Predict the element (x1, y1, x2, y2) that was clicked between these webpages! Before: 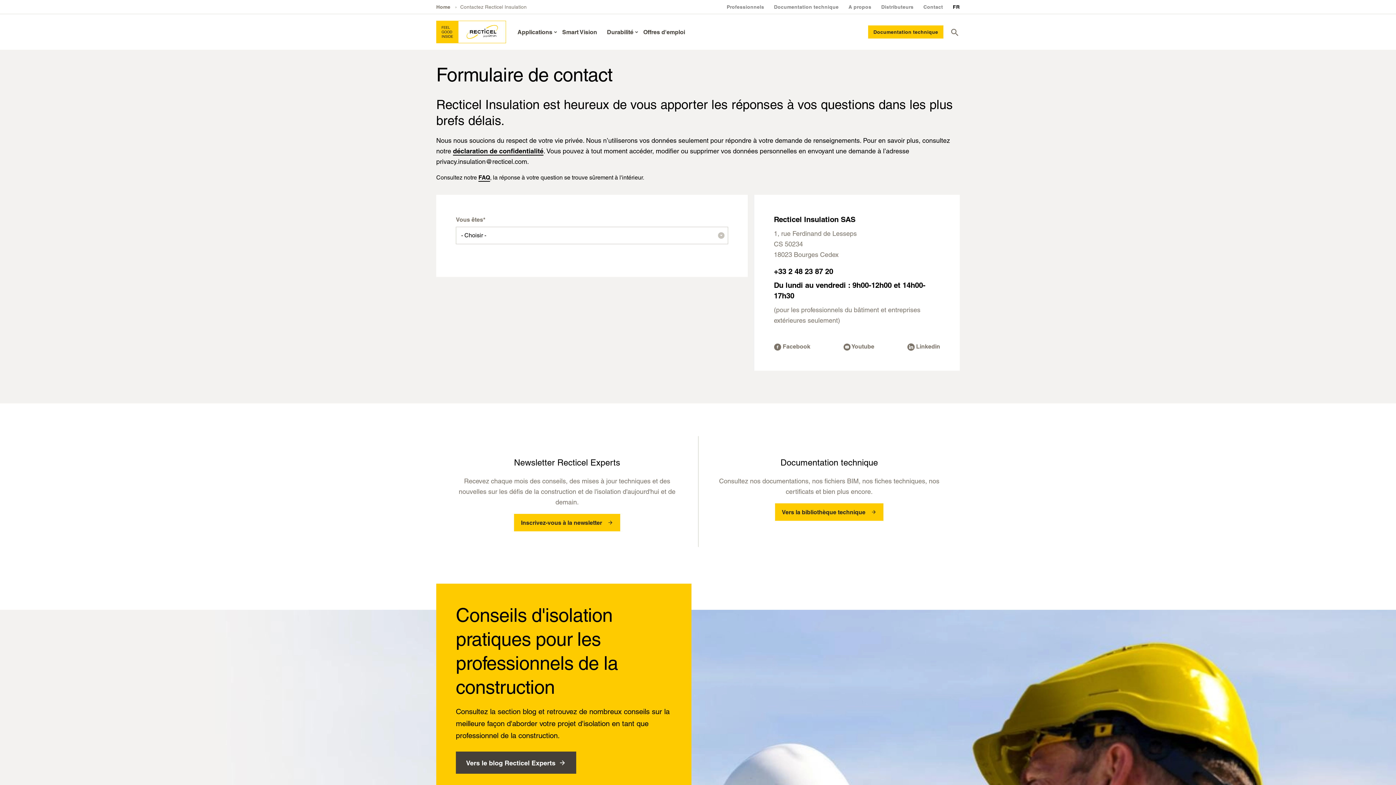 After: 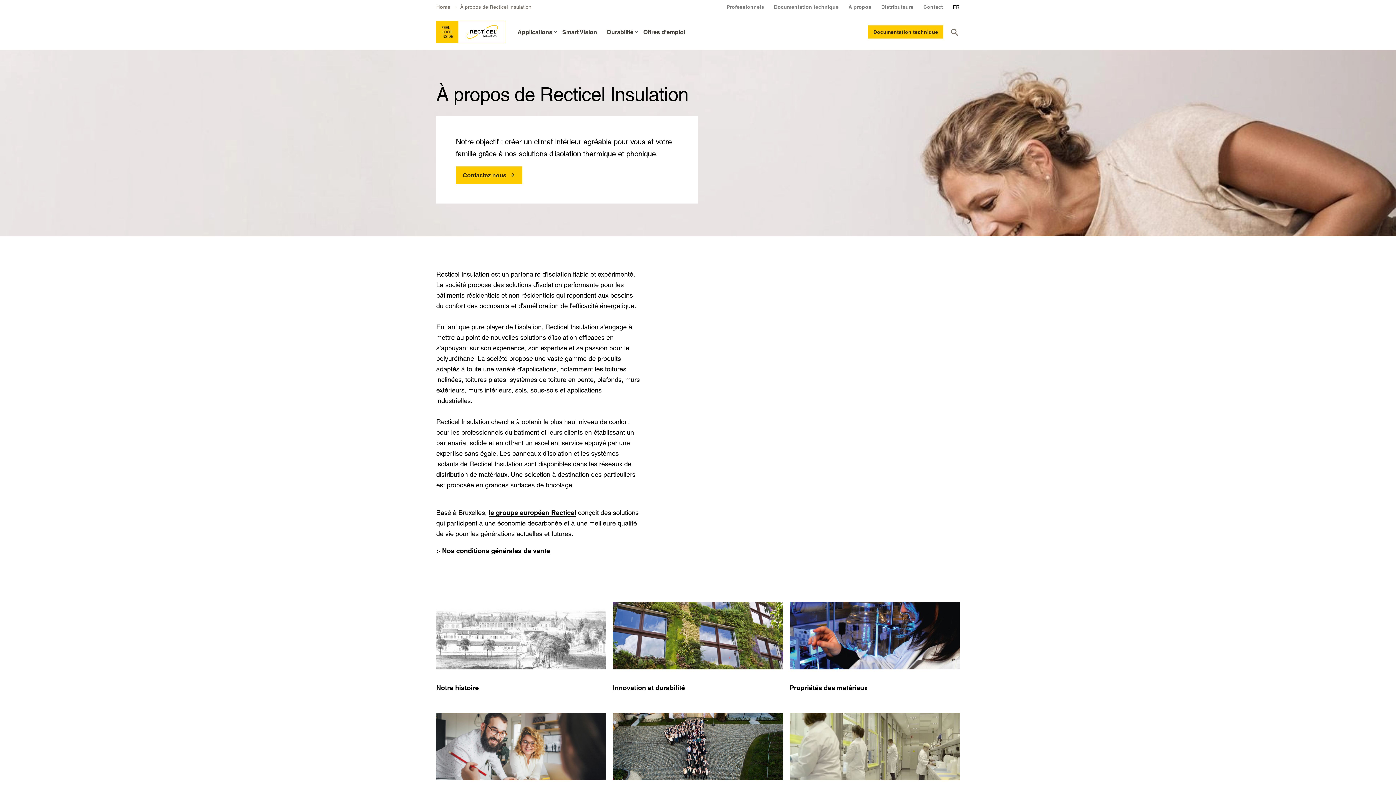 Action: bbox: (838, 0, 871, 13) label: A propos